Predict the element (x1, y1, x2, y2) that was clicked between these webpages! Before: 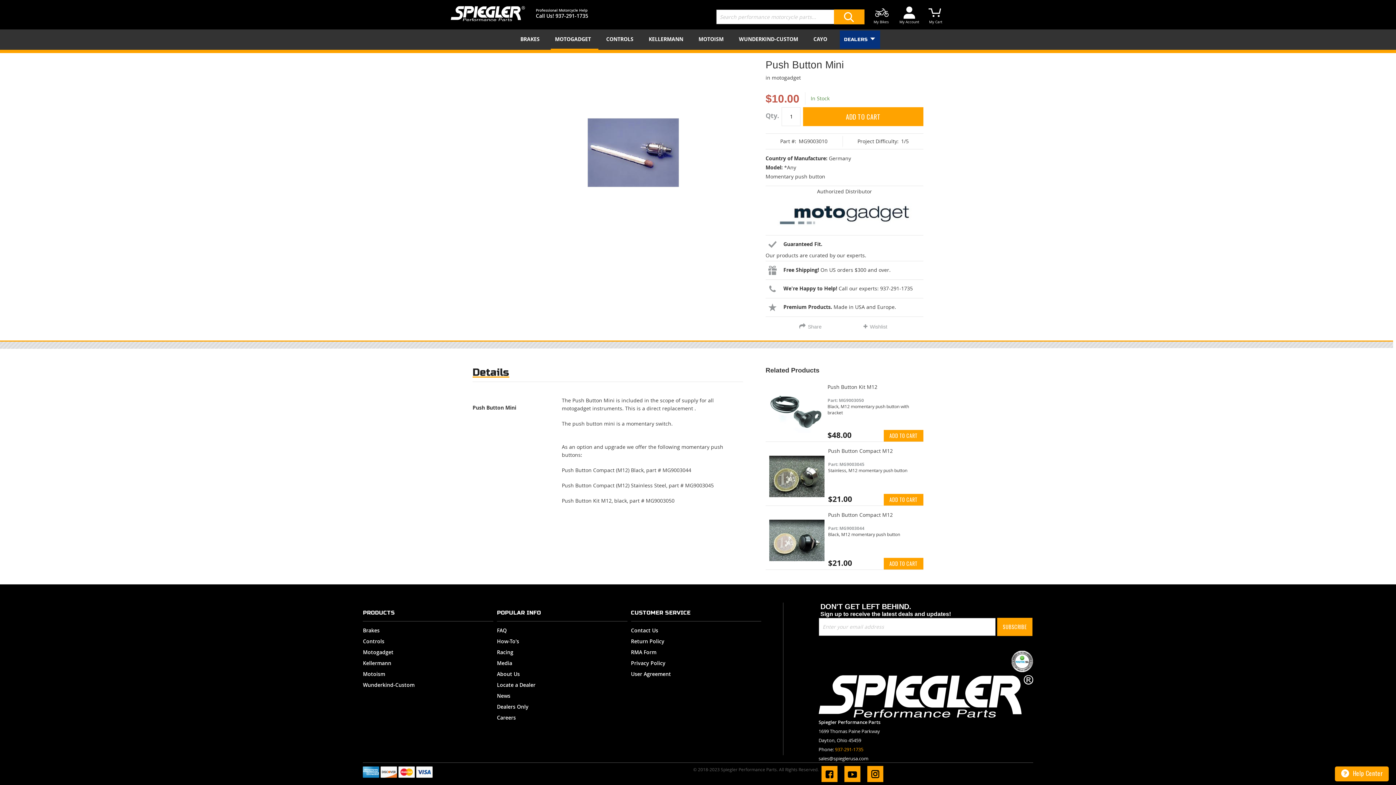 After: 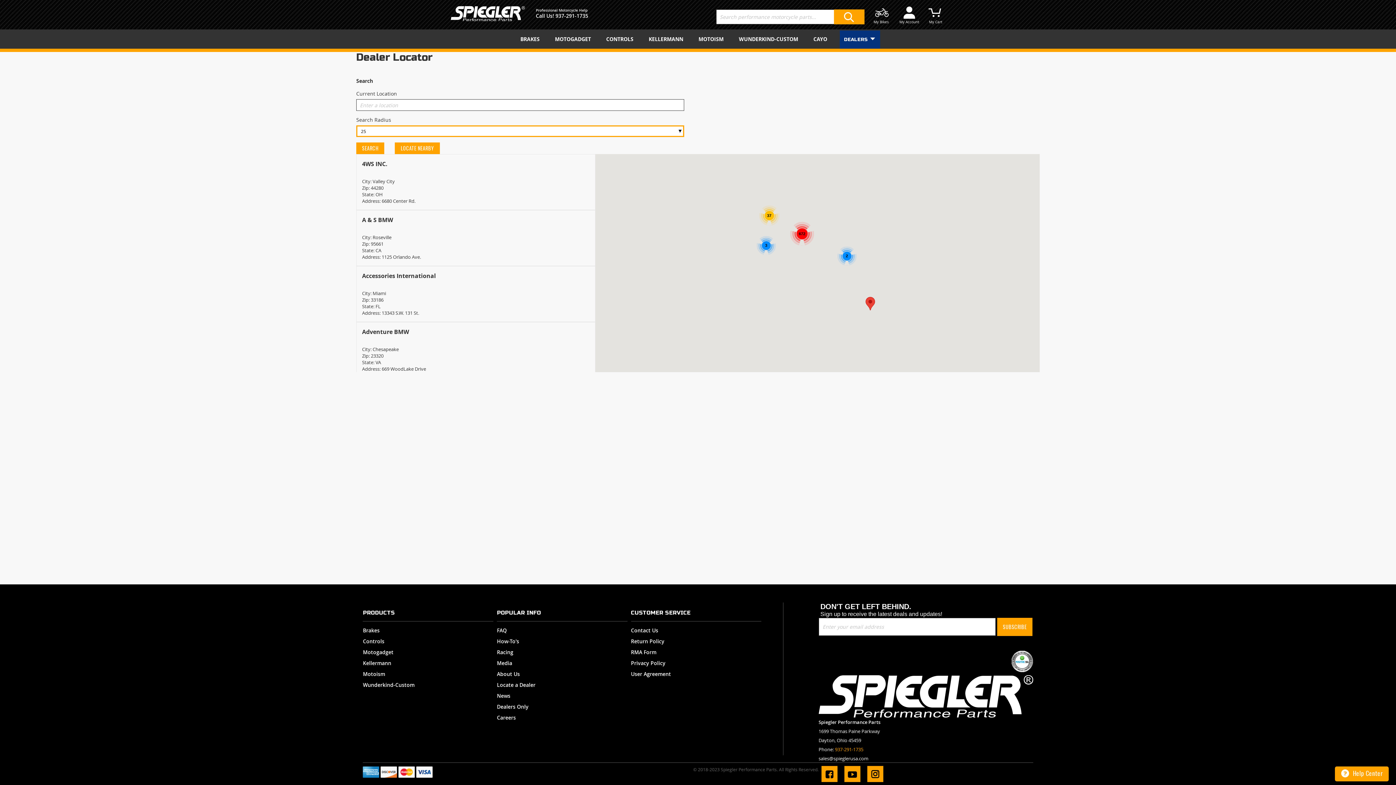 Action: bbox: (497, 679, 627, 690) label: Locate a Dealer